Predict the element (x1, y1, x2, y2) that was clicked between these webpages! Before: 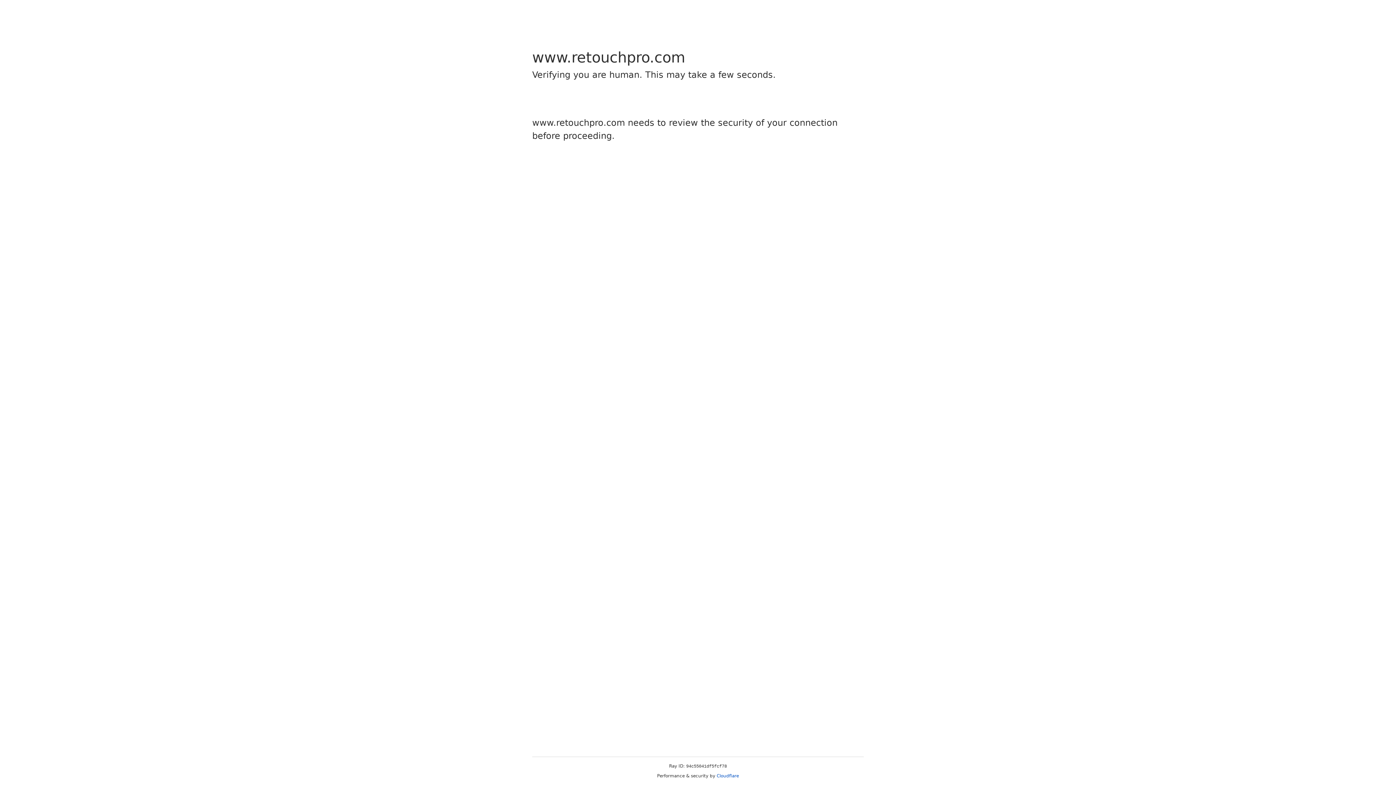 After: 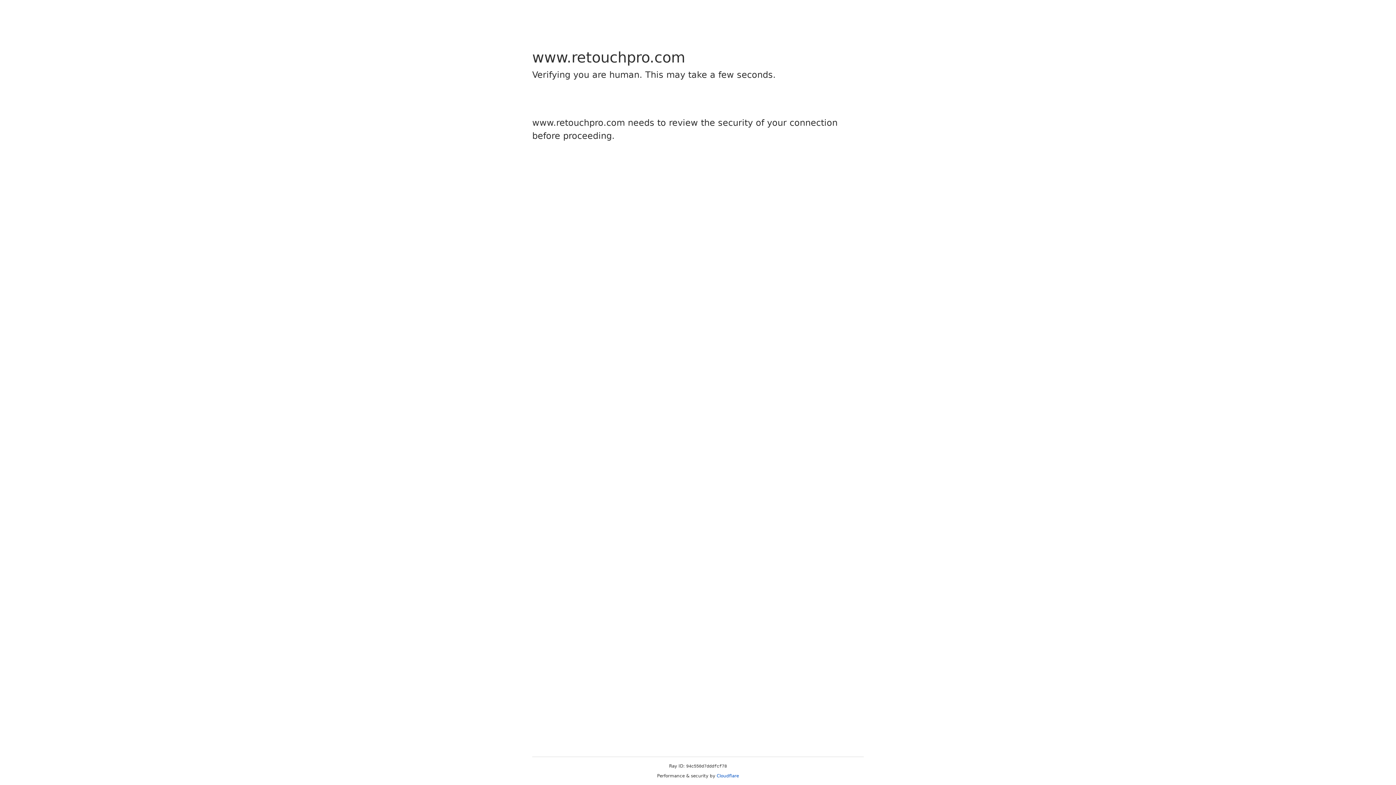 Action: label: Cloudflare bbox: (716, 773, 739, 778)